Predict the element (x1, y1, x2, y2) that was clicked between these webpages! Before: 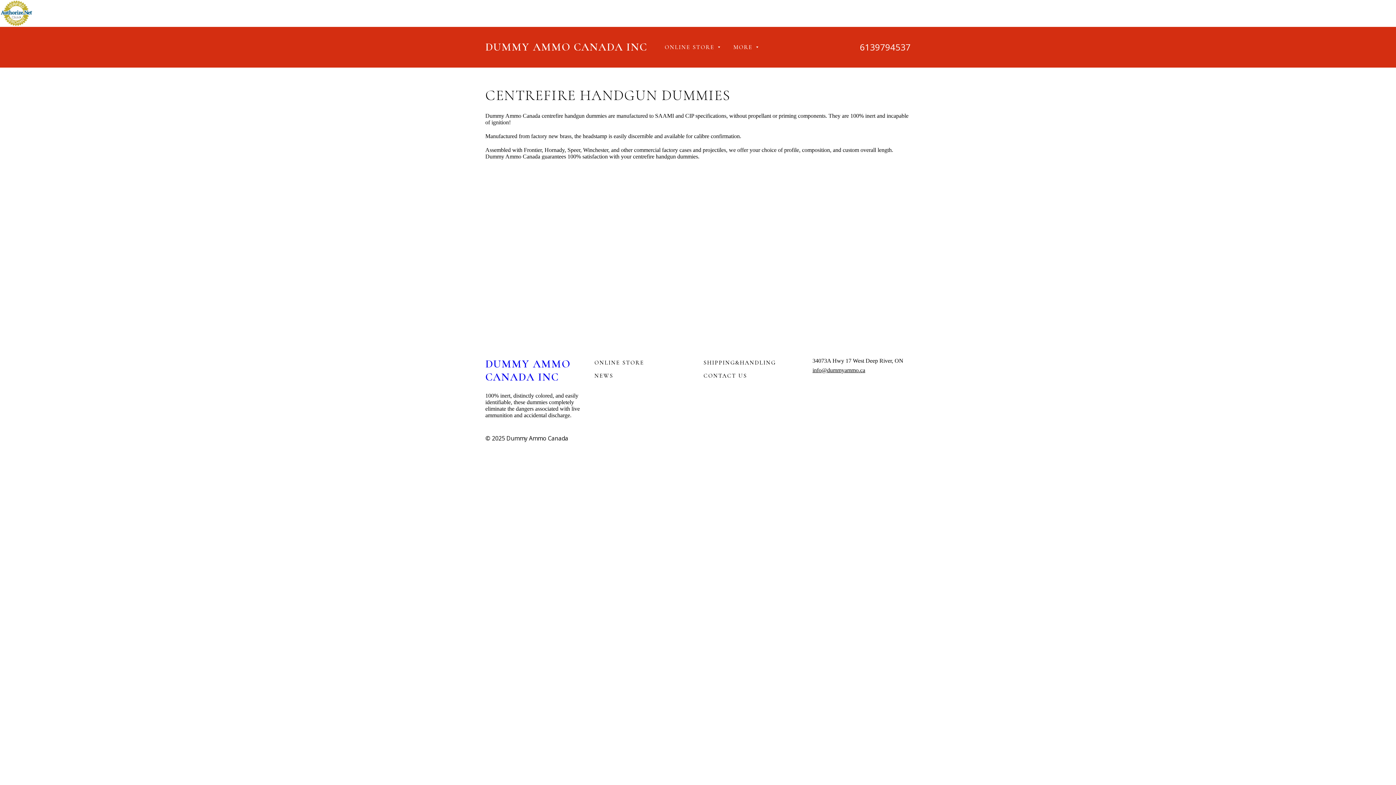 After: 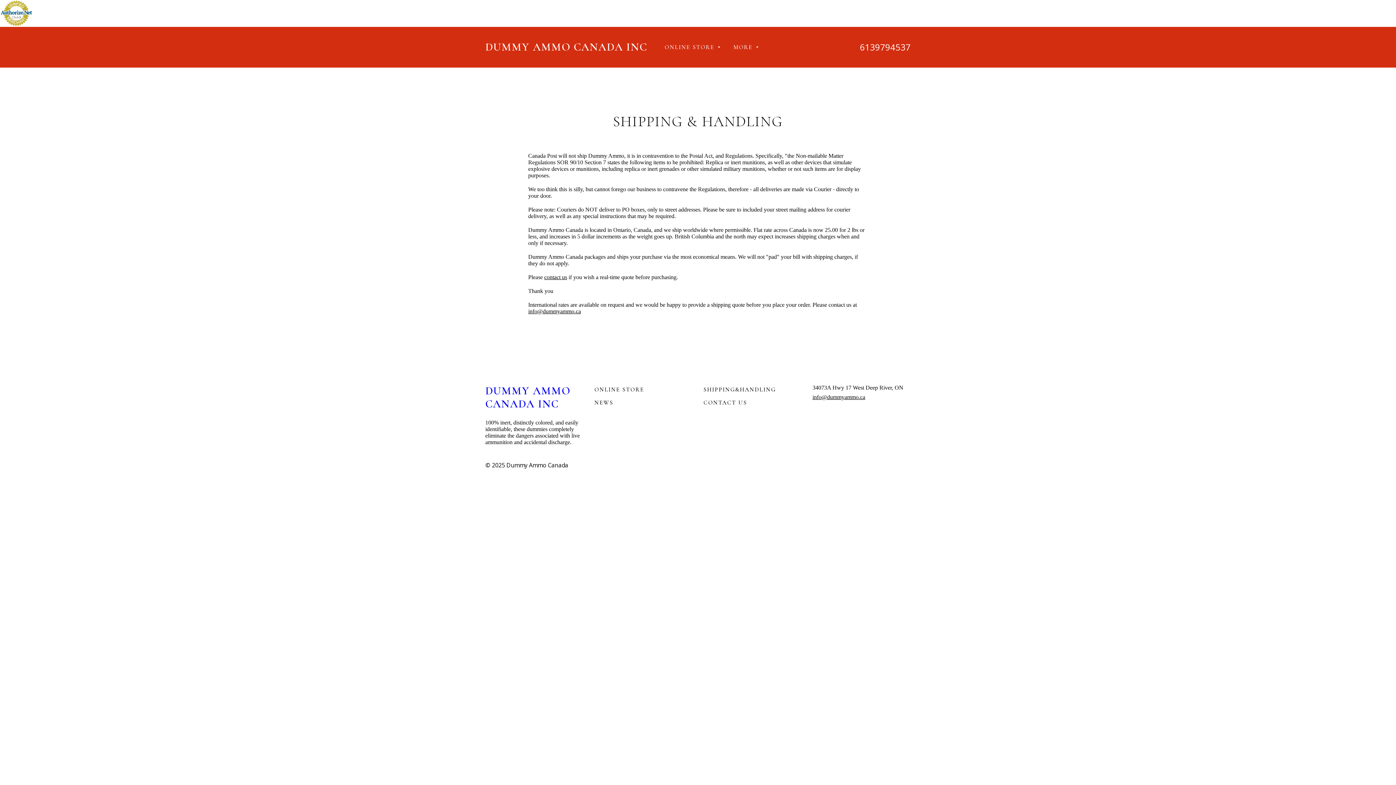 Action: bbox: (703, 357, 776, 368) label: SHIPPING&HANDLING